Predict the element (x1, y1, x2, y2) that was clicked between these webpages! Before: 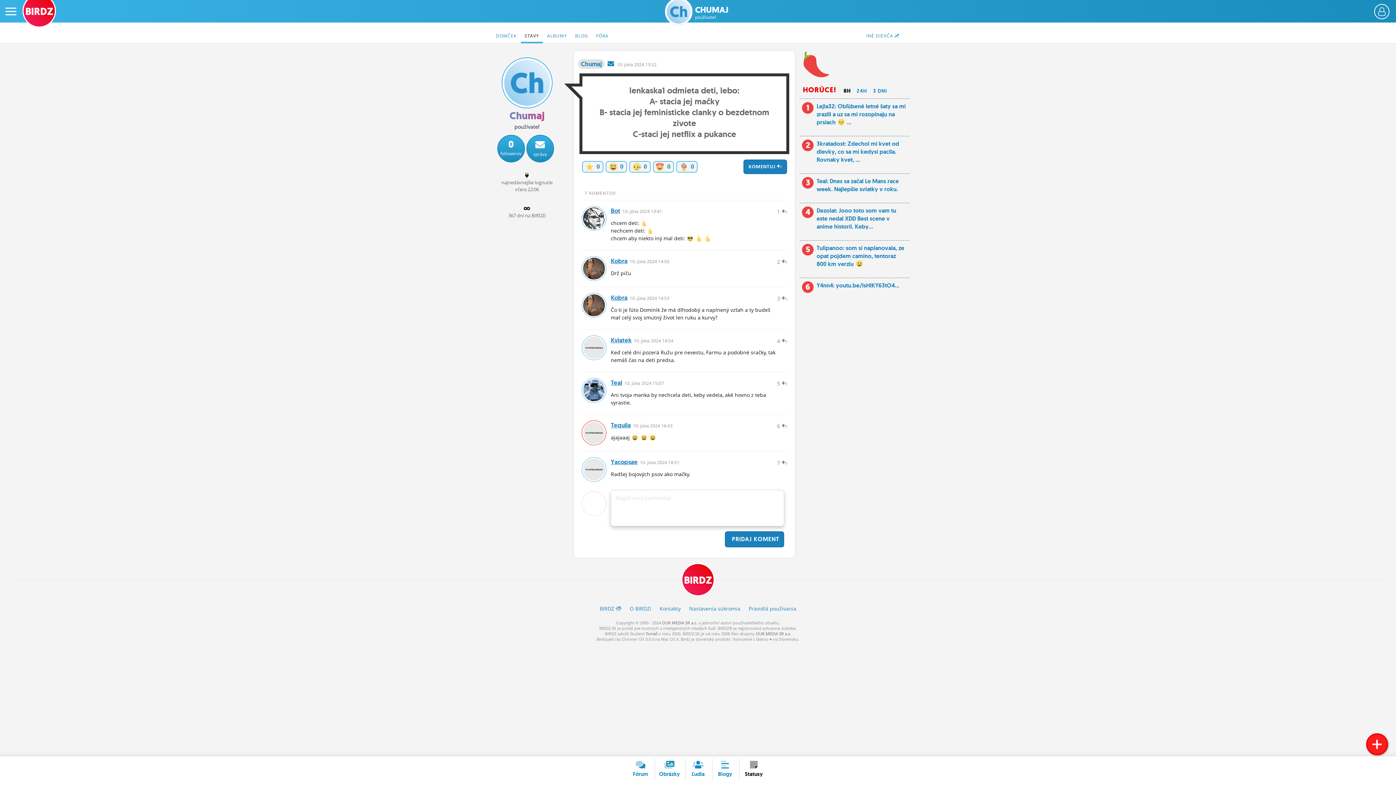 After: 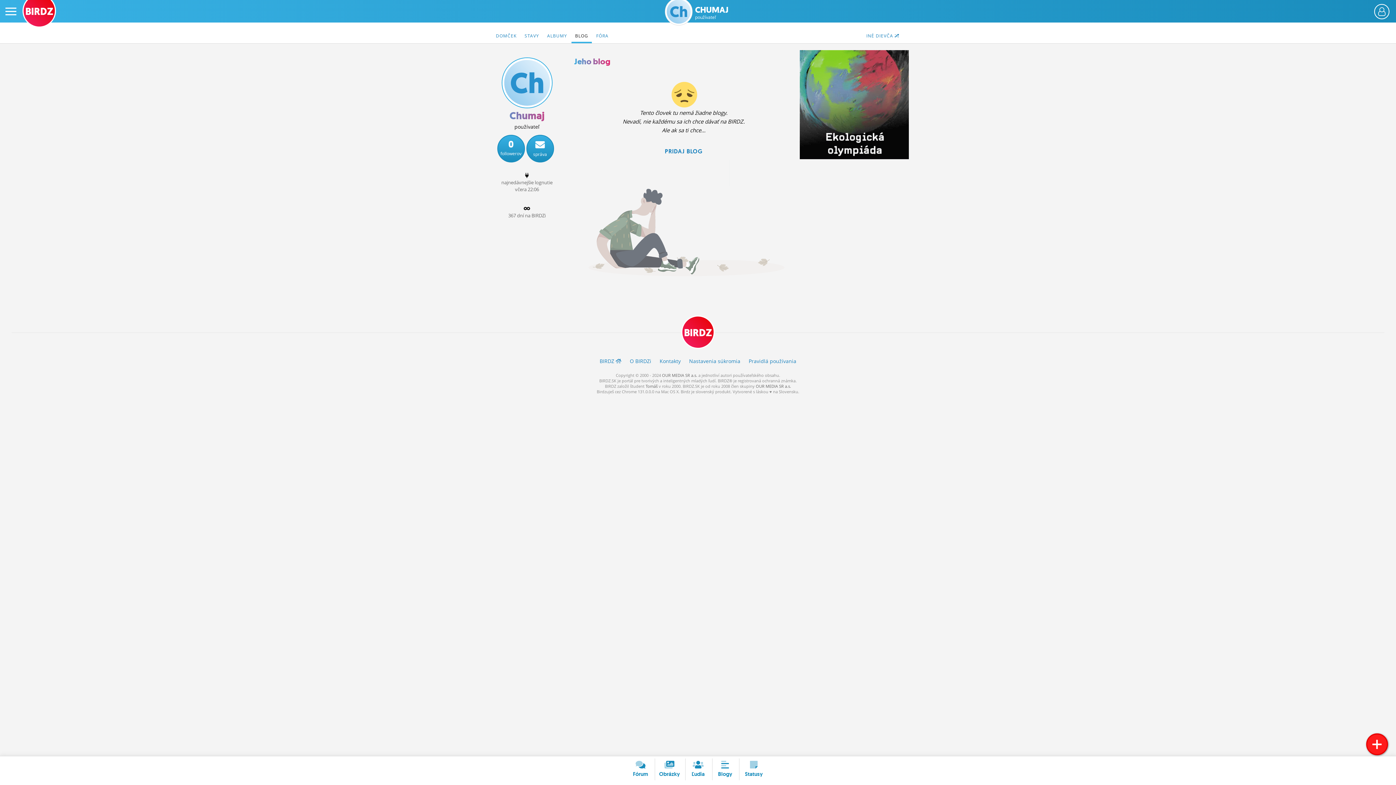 Action: bbox: (571, 29, 592, 43) label: BLOG